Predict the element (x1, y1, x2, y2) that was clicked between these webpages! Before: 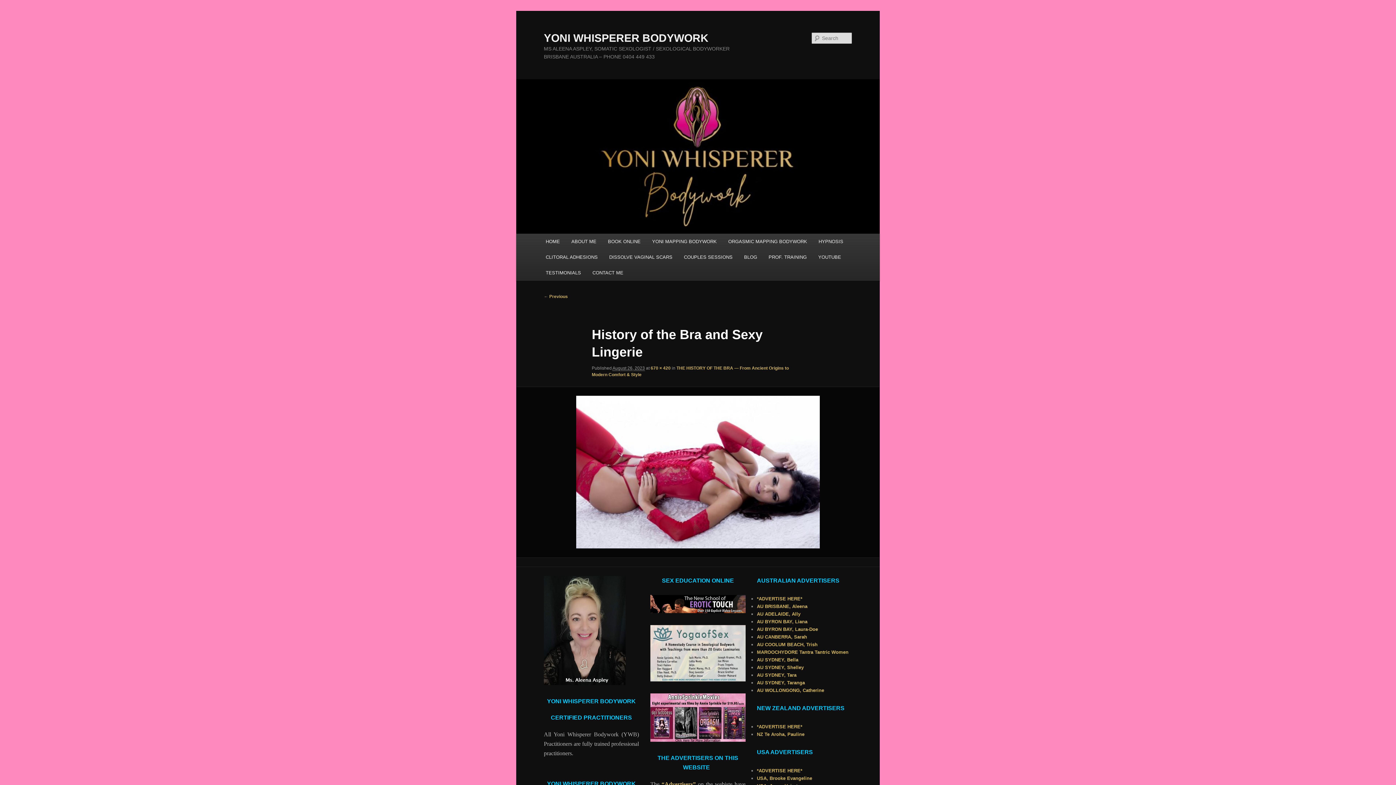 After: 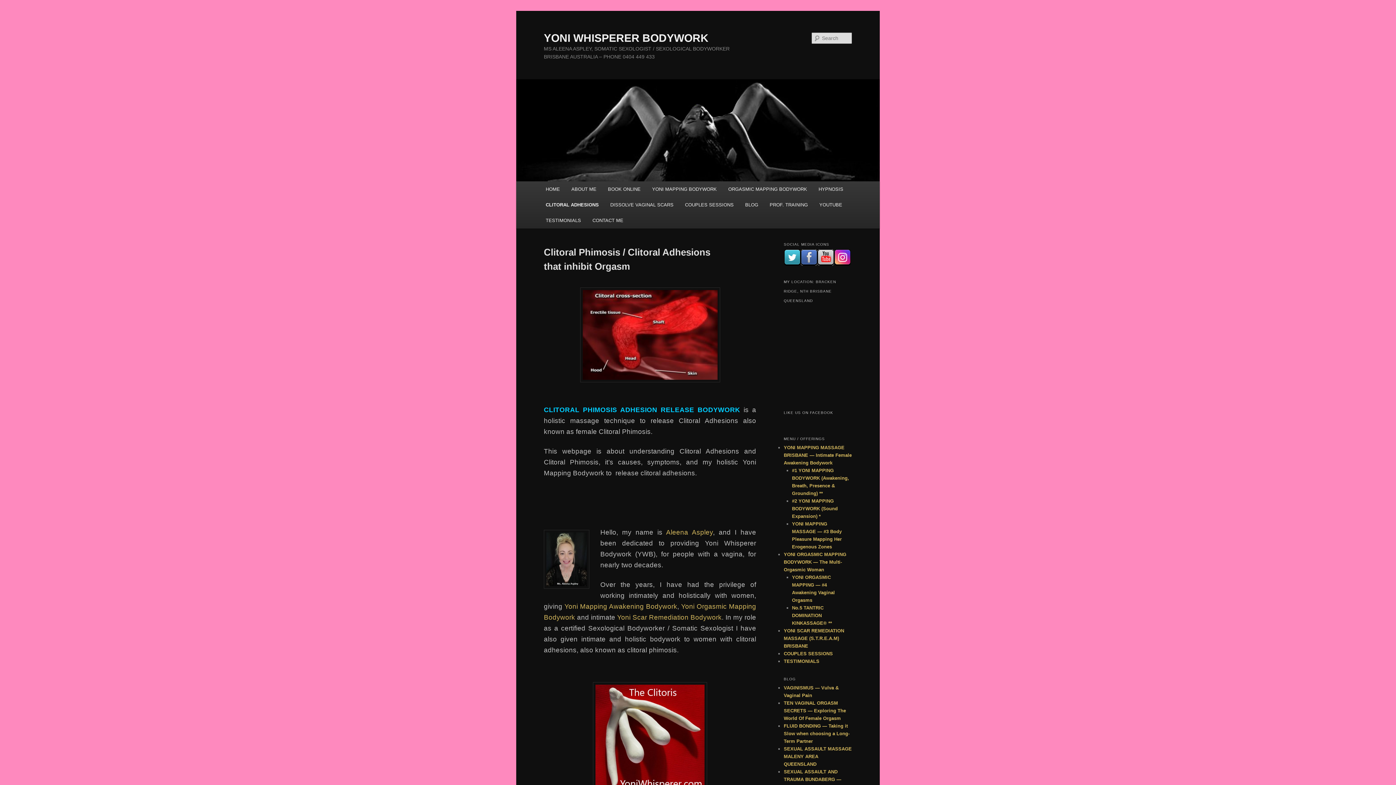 Action: label: CLITORAL ADHESIONS bbox: (540, 249, 603, 265)